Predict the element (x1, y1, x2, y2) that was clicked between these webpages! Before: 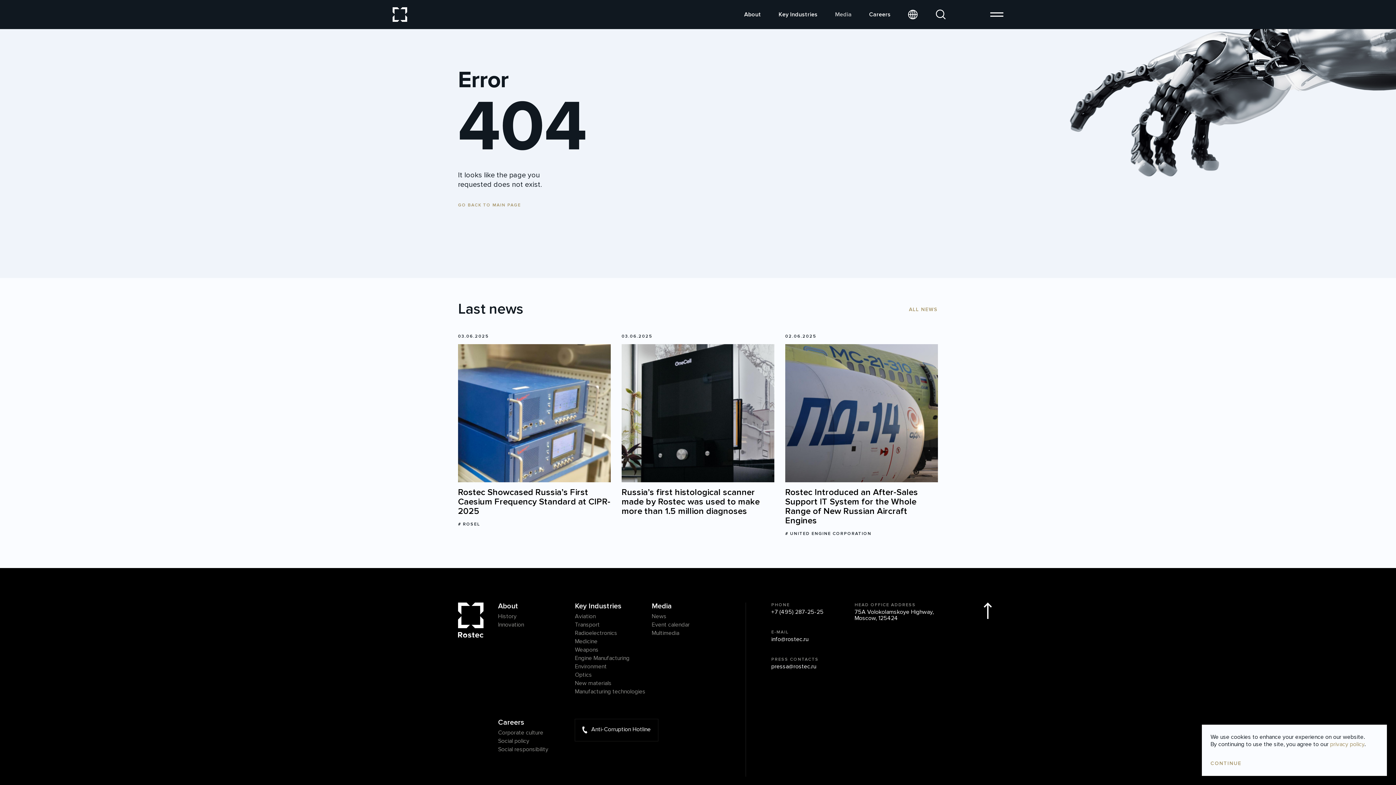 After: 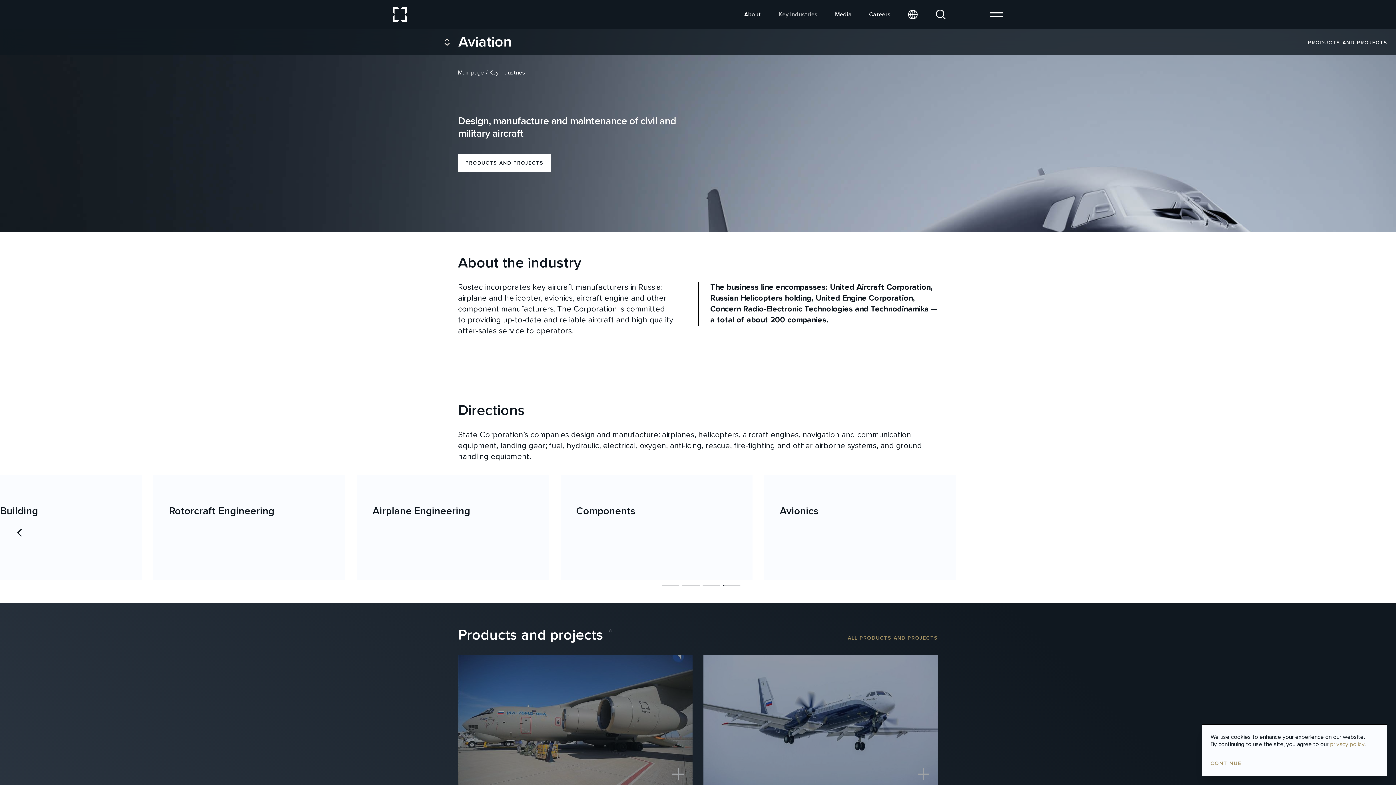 Action: bbox: (575, 613, 648, 620) label: Aviation